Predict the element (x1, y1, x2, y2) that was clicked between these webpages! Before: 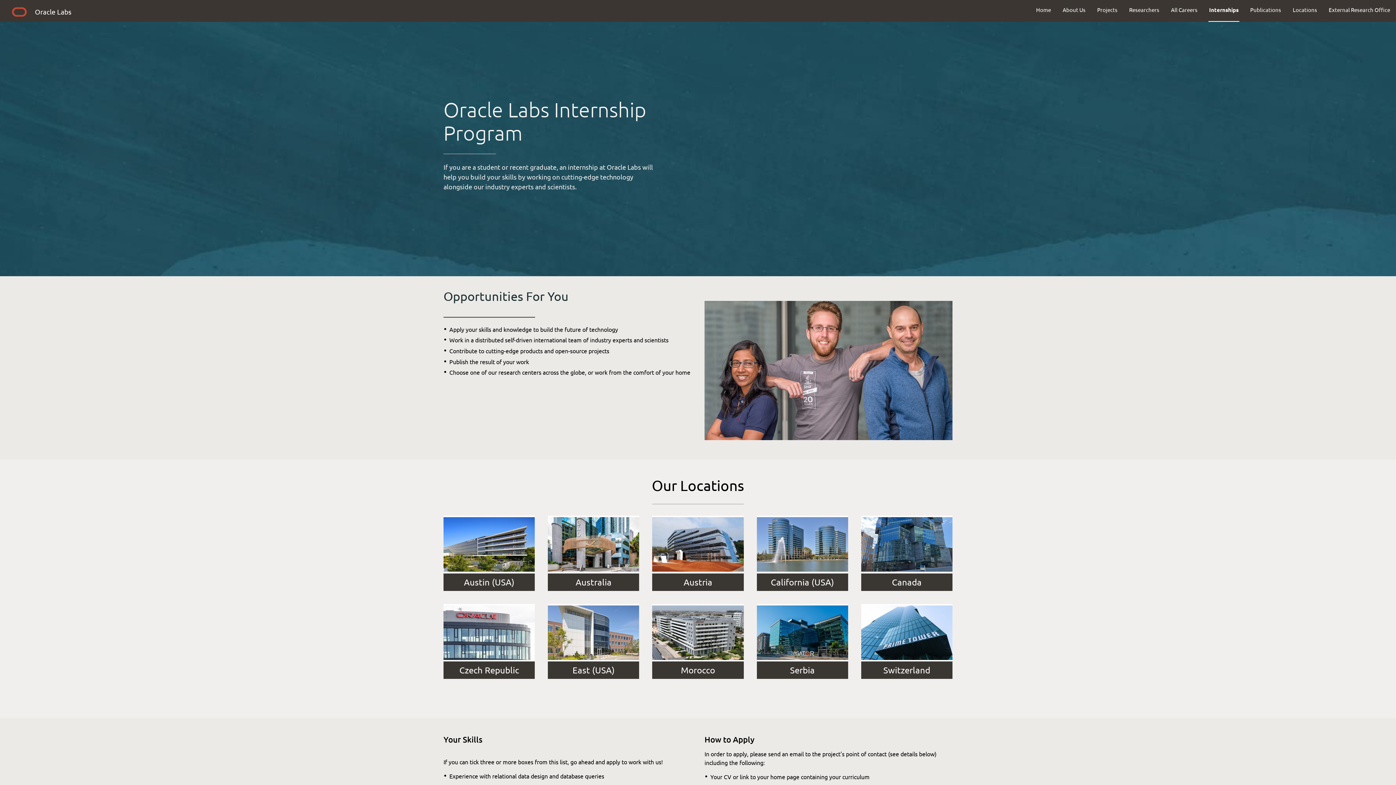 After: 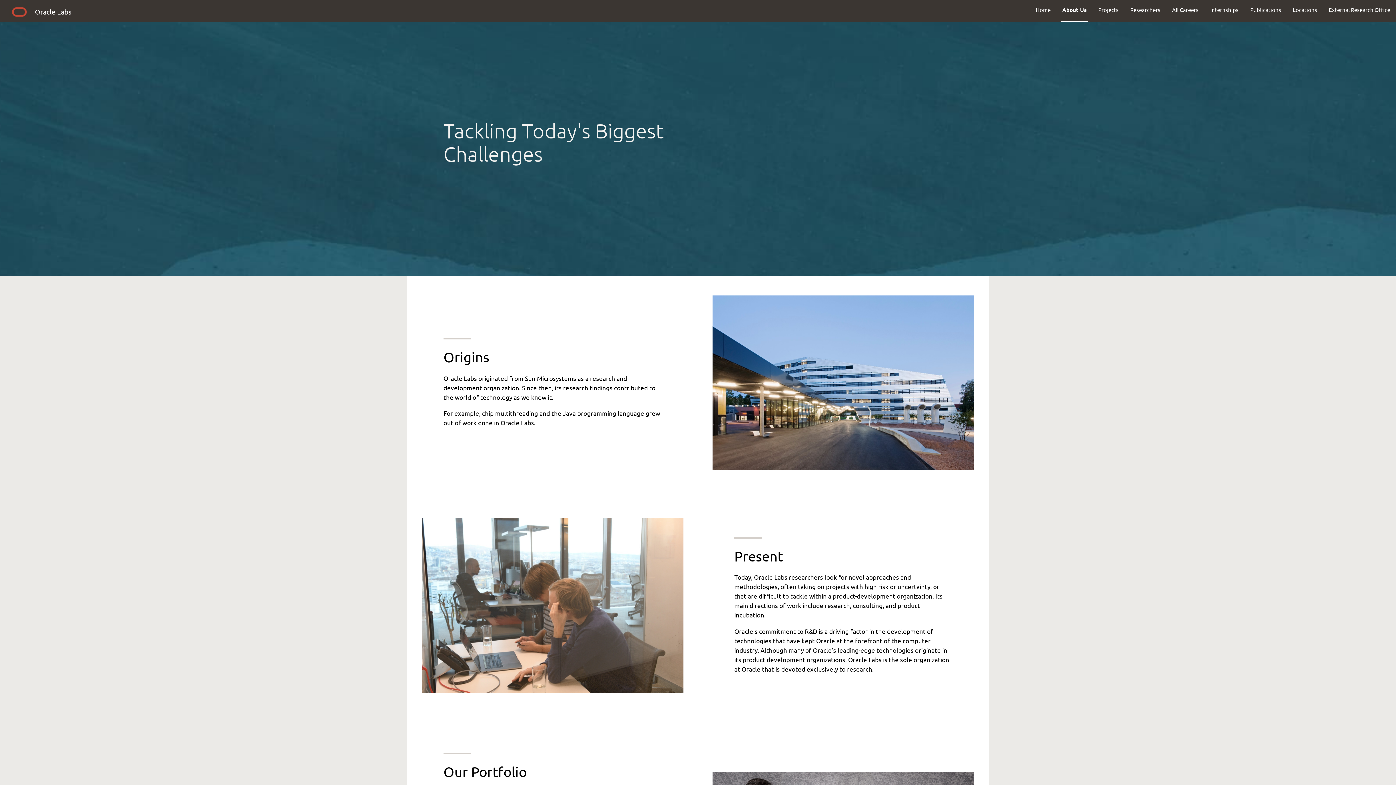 Action: bbox: (1057, 0, 1091, 19) label: About Us